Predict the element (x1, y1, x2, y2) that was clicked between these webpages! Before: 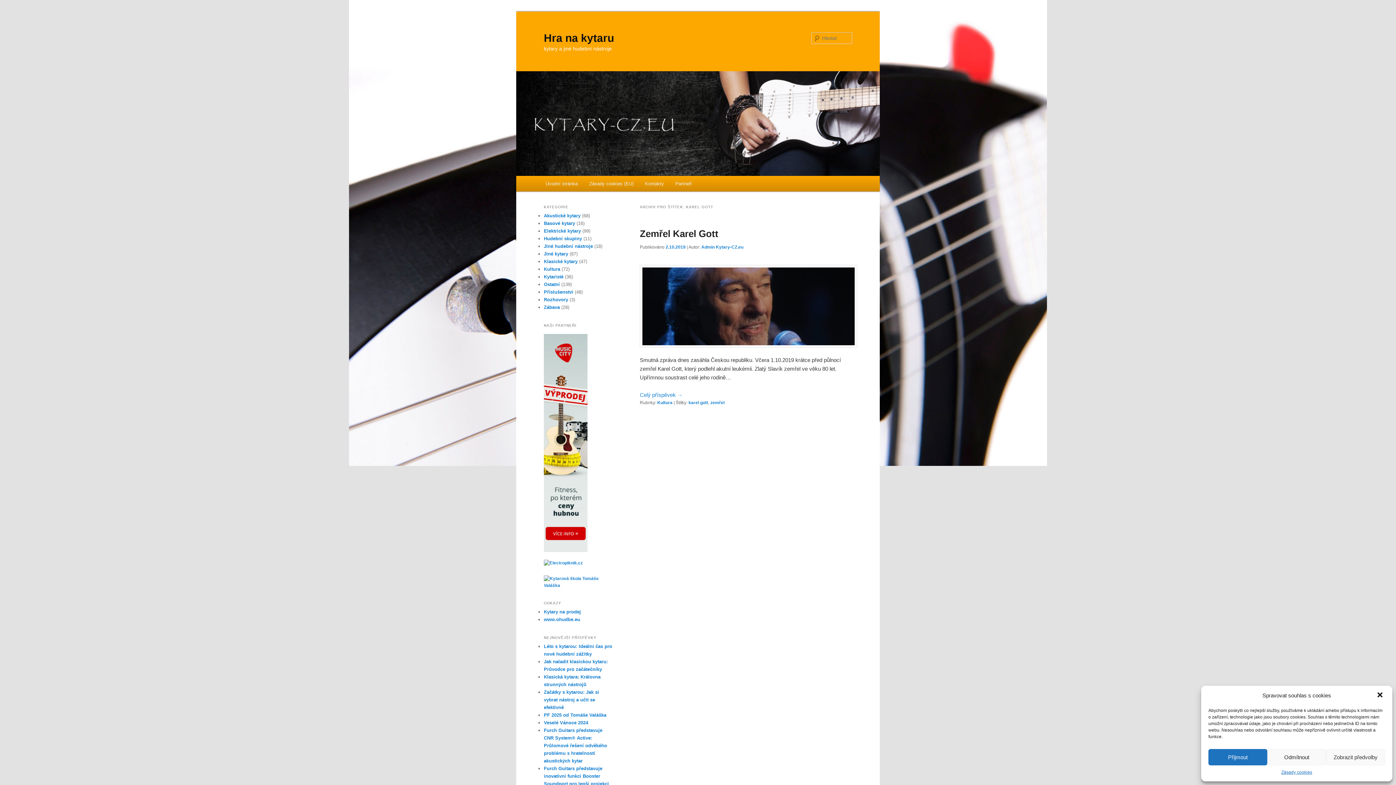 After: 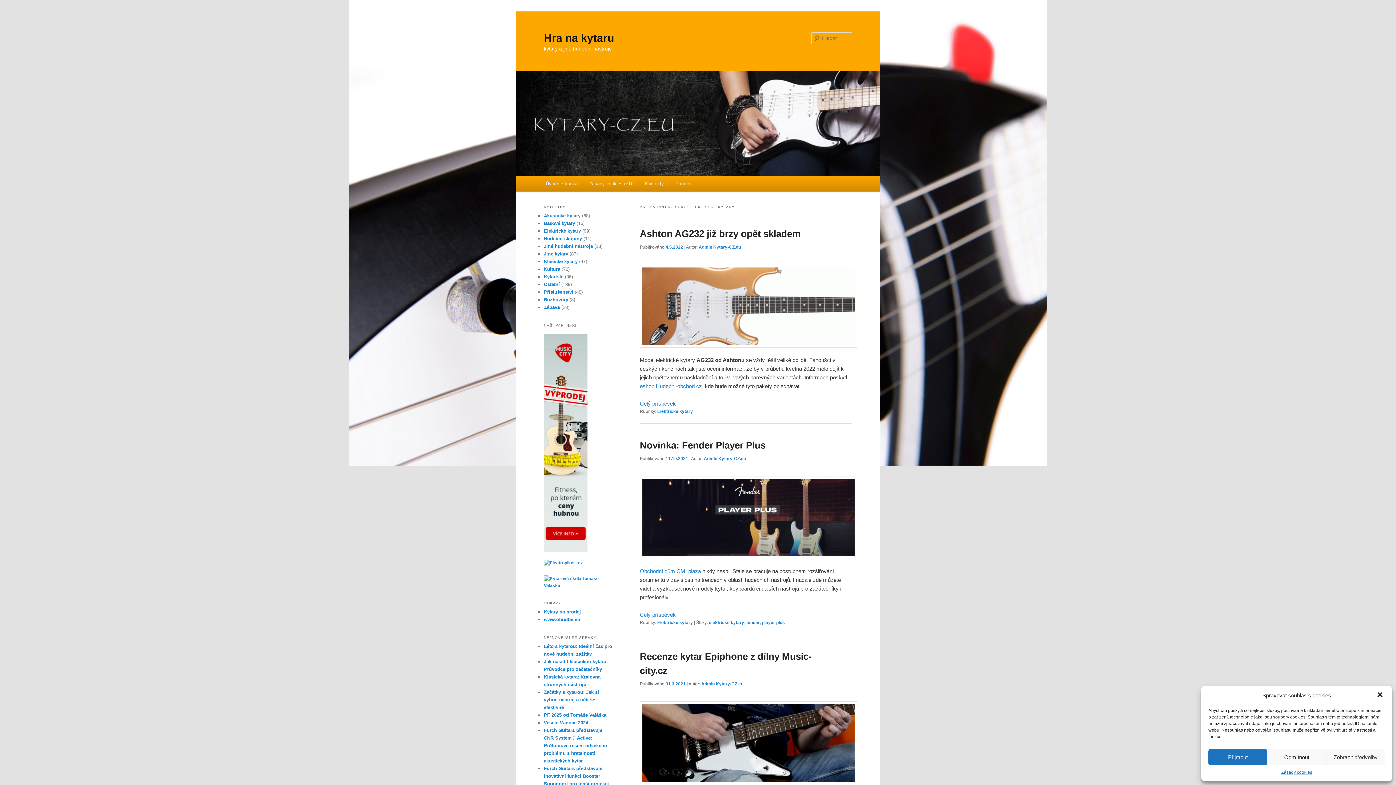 Action: label: Elektrické kytary bbox: (544, 228, 581, 233)